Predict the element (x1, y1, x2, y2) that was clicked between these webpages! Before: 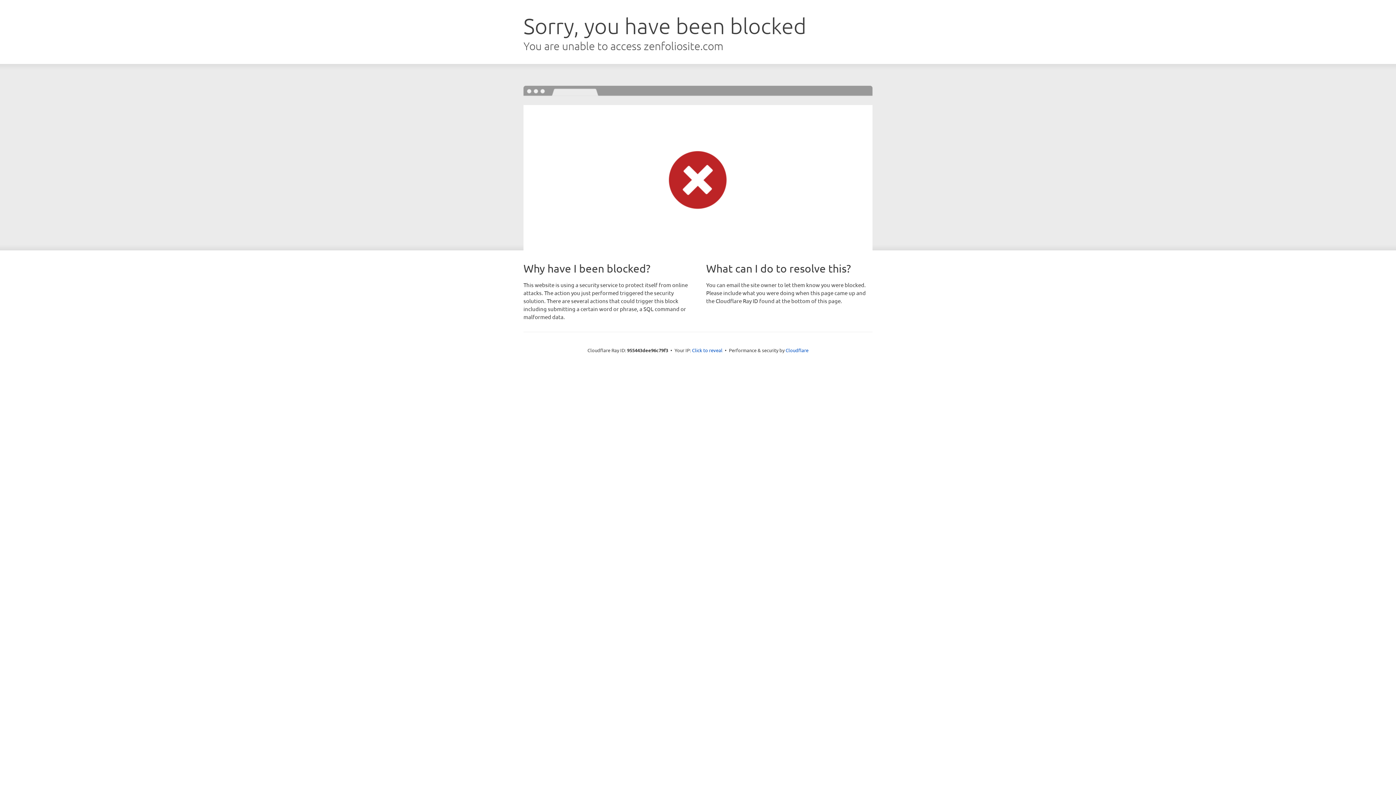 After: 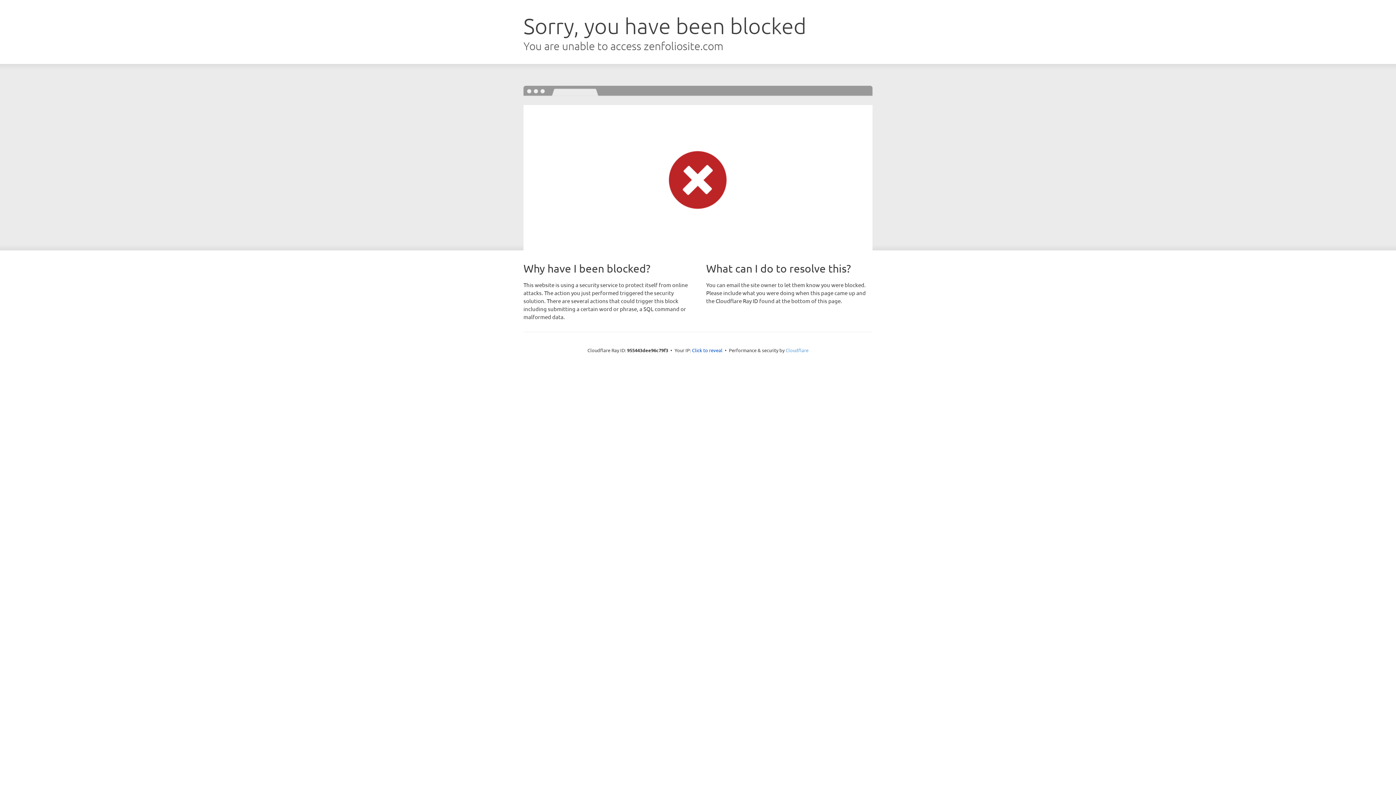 Action: bbox: (785, 347, 808, 353) label: Cloudflare